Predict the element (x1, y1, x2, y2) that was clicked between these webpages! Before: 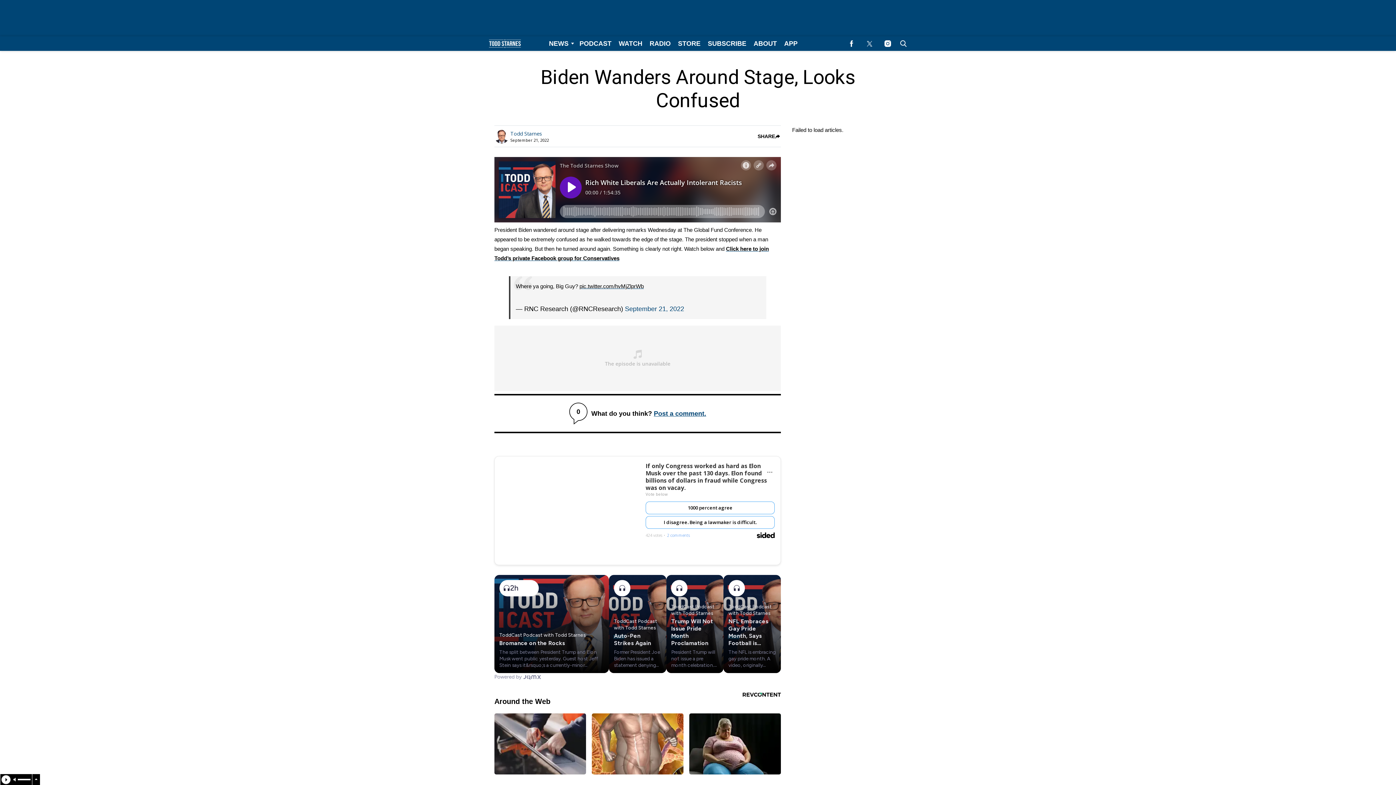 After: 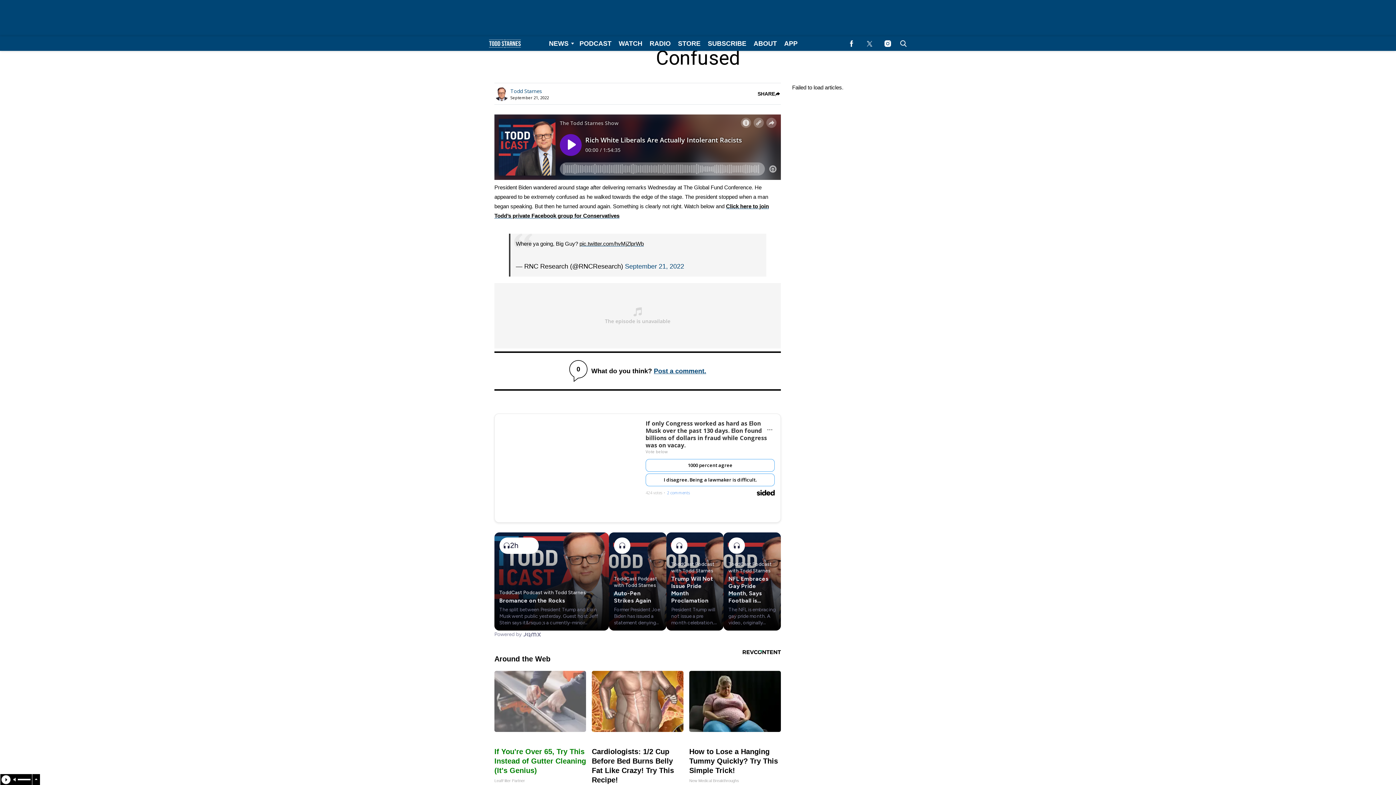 Action: bbox: (494, 713, 586, 828) label: If You're Over 65, Try This Instead of Gutter Cleaning (It's Genius)
LeafFilter Partner